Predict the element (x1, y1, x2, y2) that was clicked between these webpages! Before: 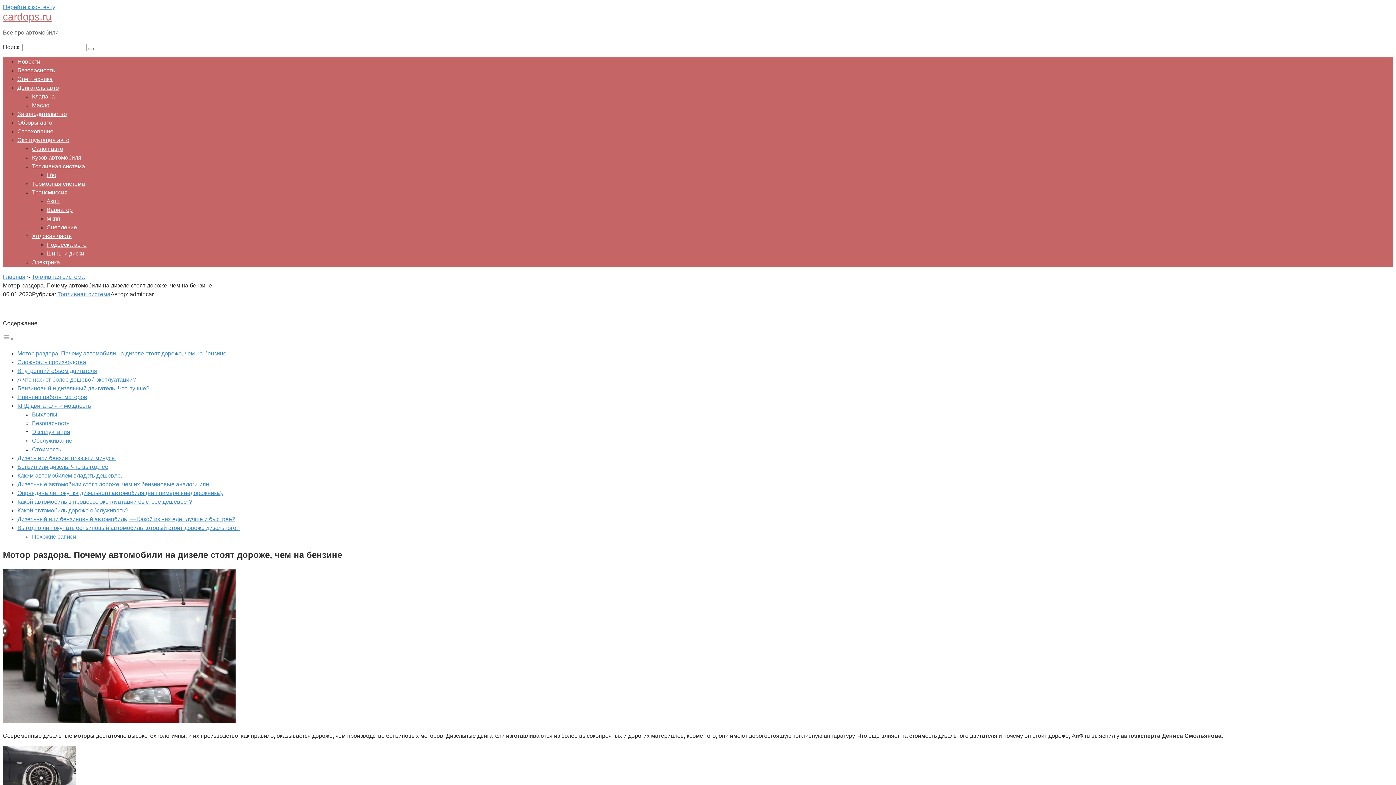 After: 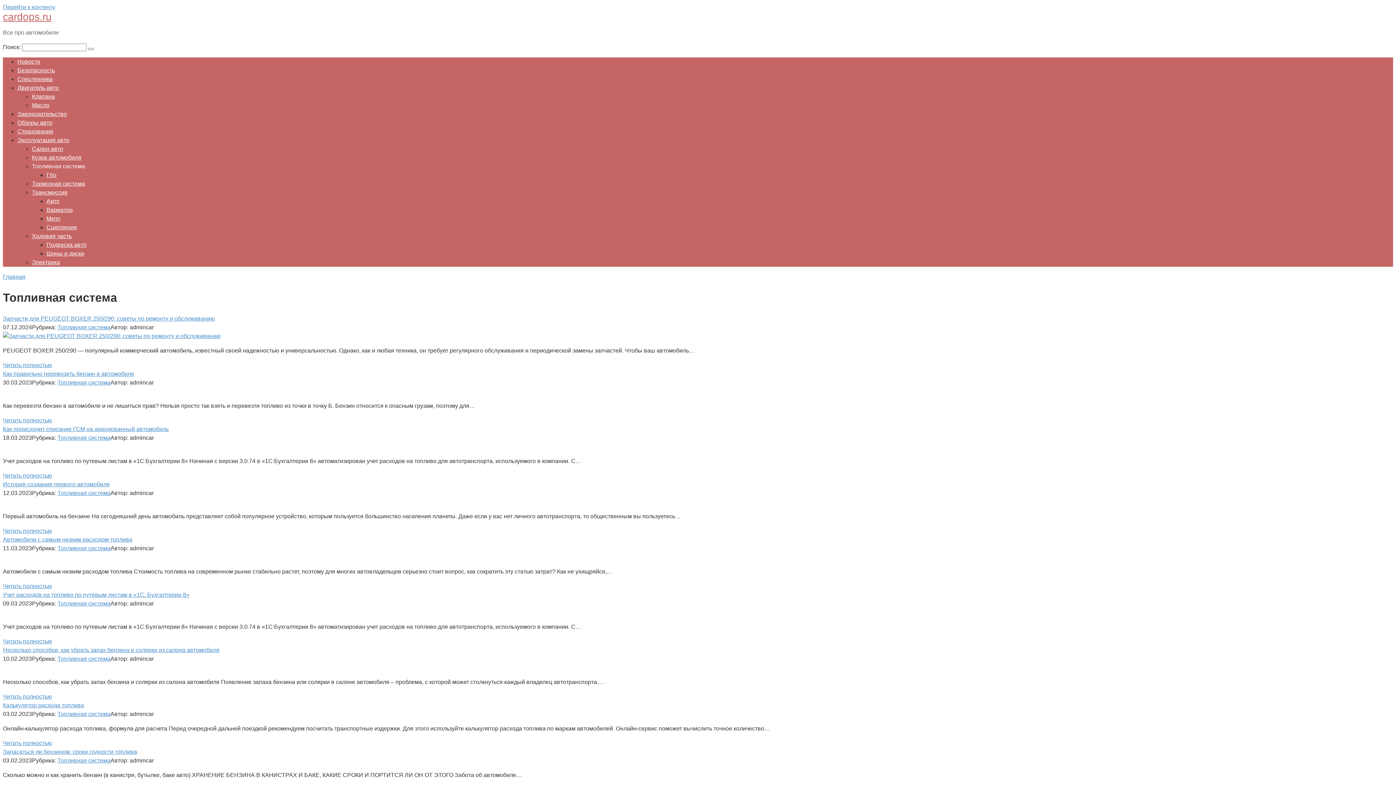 Action: bbox: (32, 163, 85, 169) label: Топливная система